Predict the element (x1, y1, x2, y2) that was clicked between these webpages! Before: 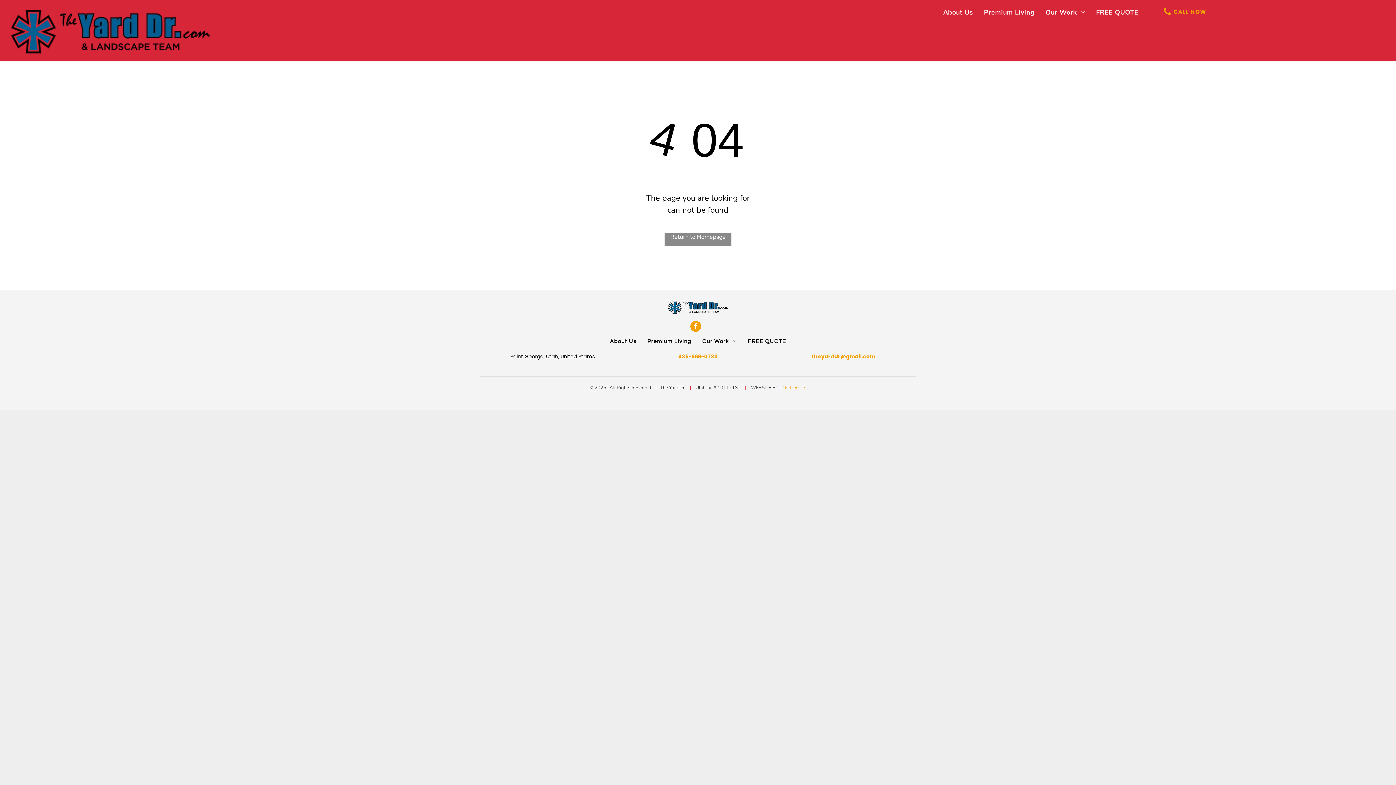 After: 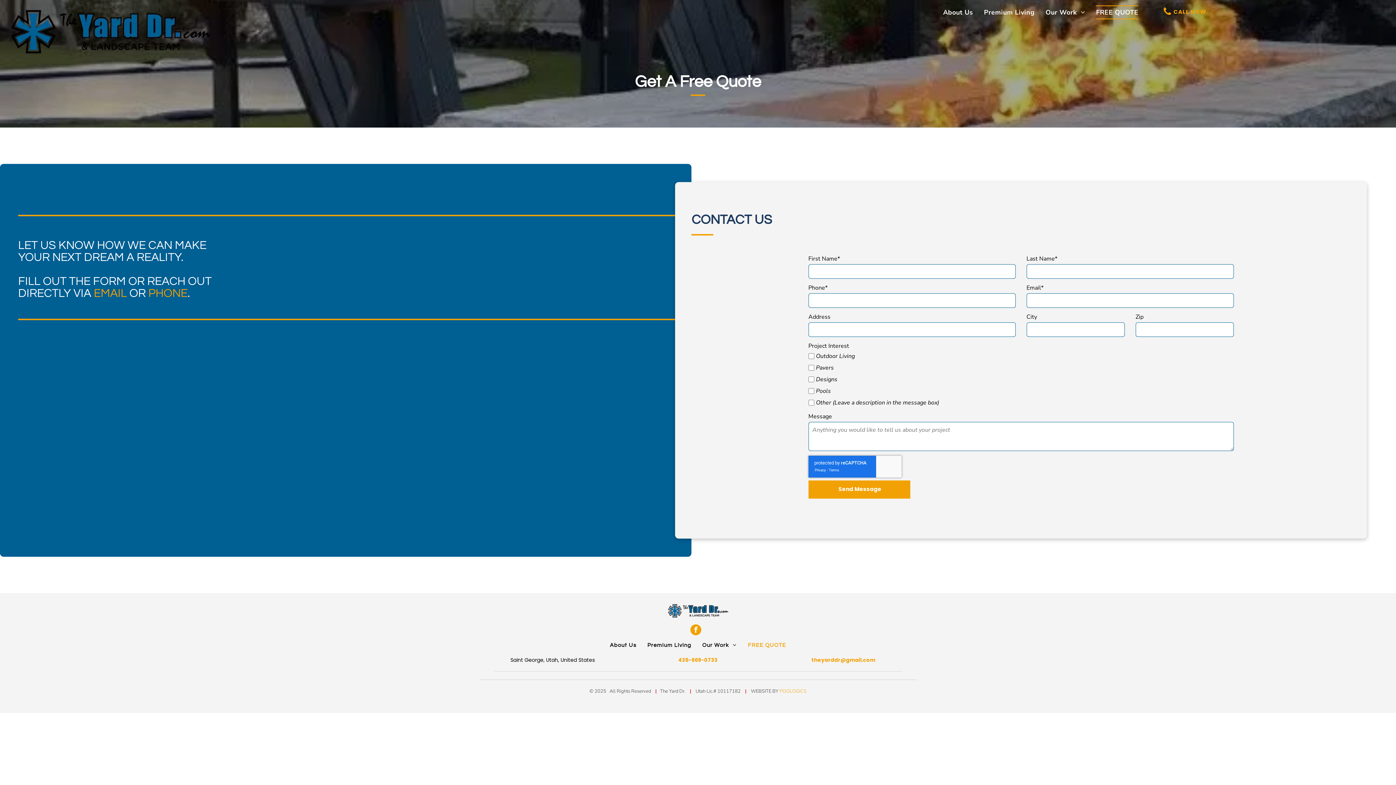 Action: label: FREE QUOTE bbox: (742, 337, 791, 345)